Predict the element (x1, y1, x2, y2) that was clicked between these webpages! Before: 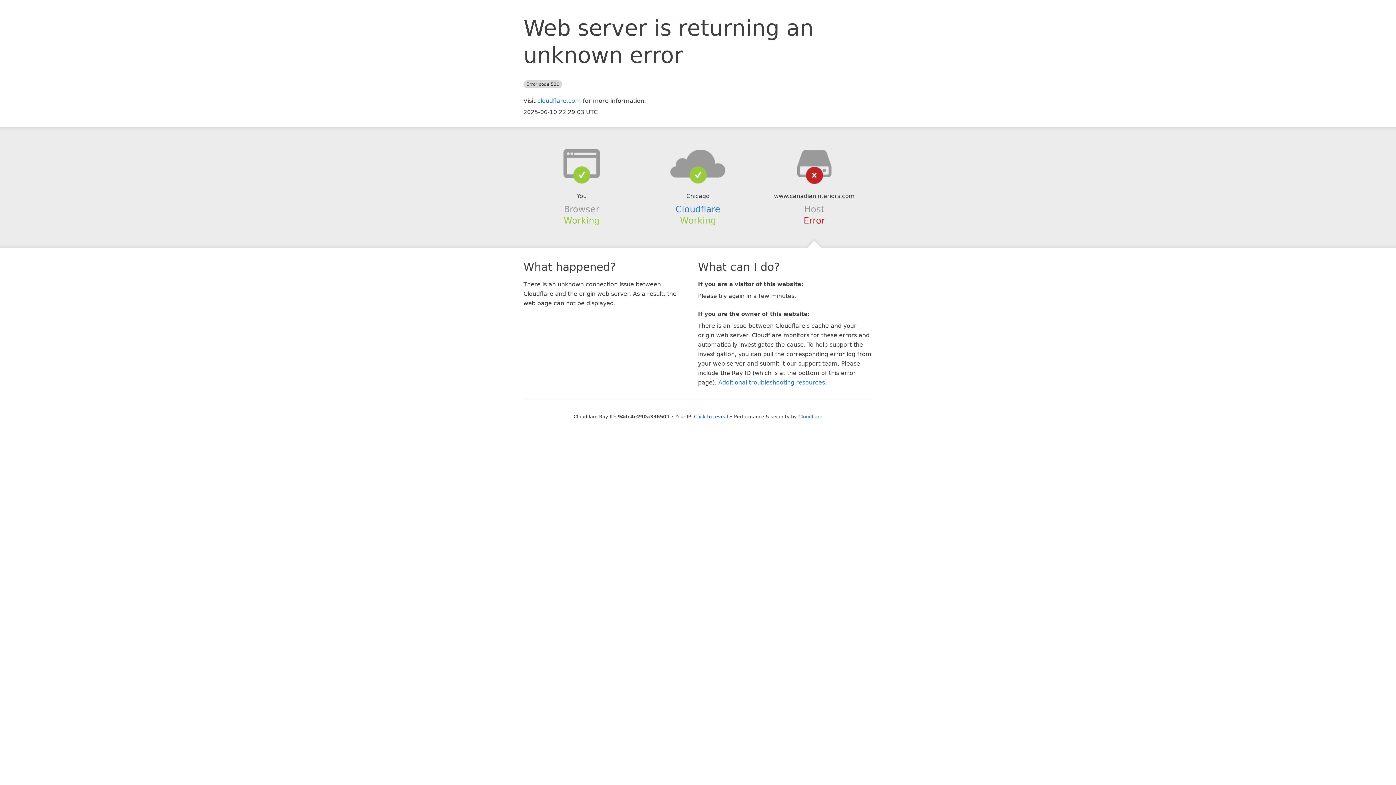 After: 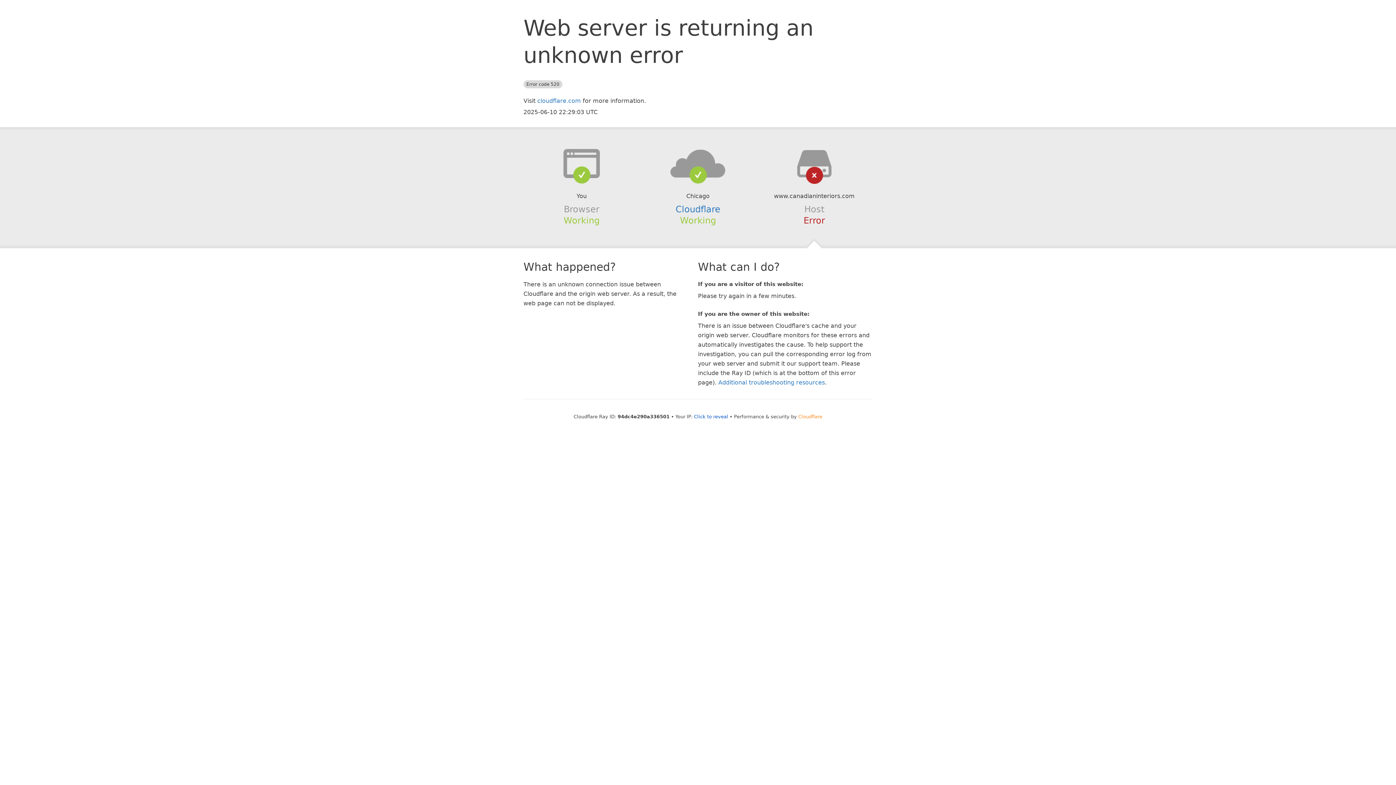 Action: bbox: (798, 414, 822, 419) label: Cloudflare